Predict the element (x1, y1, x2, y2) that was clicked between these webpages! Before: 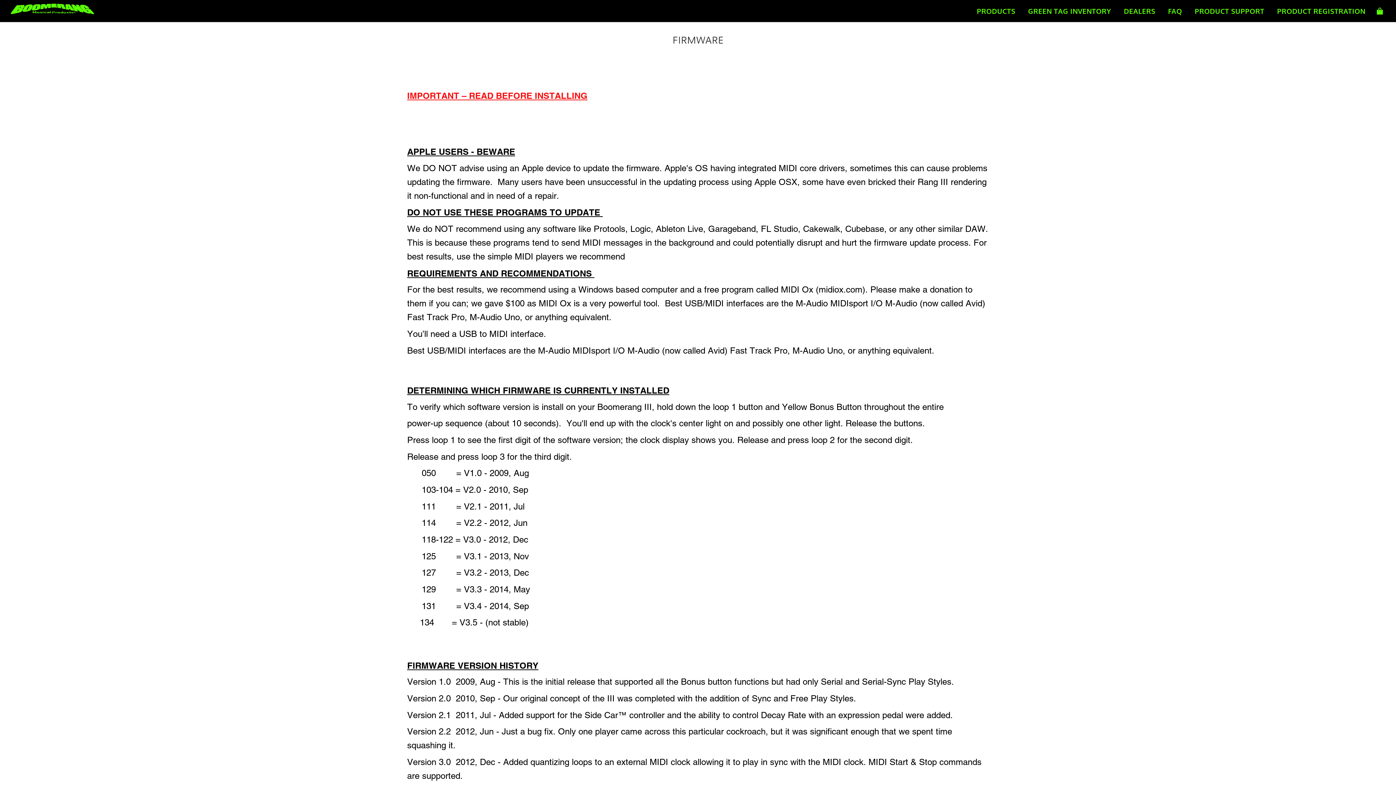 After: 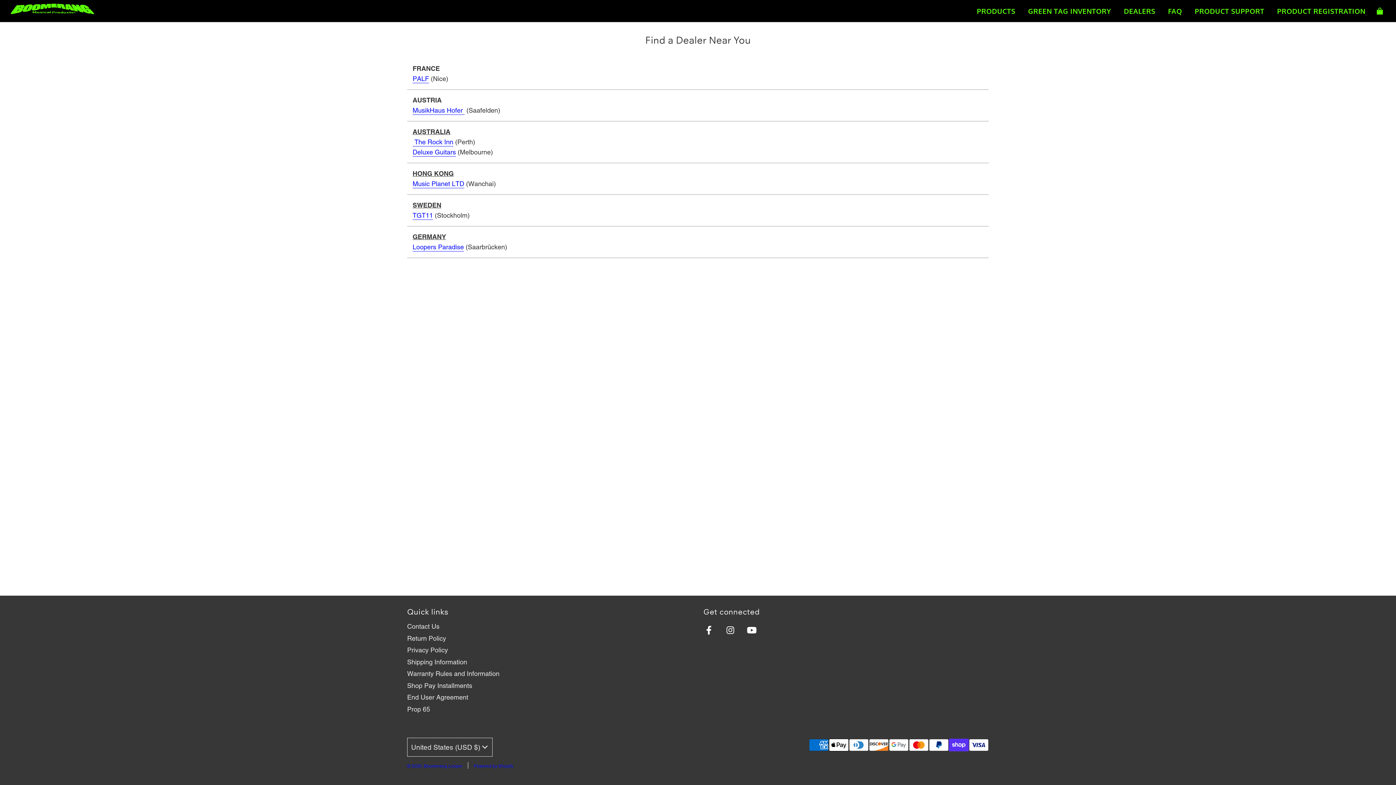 Action: bbox: (1118, 0, 1161, 21) label: DEALERS